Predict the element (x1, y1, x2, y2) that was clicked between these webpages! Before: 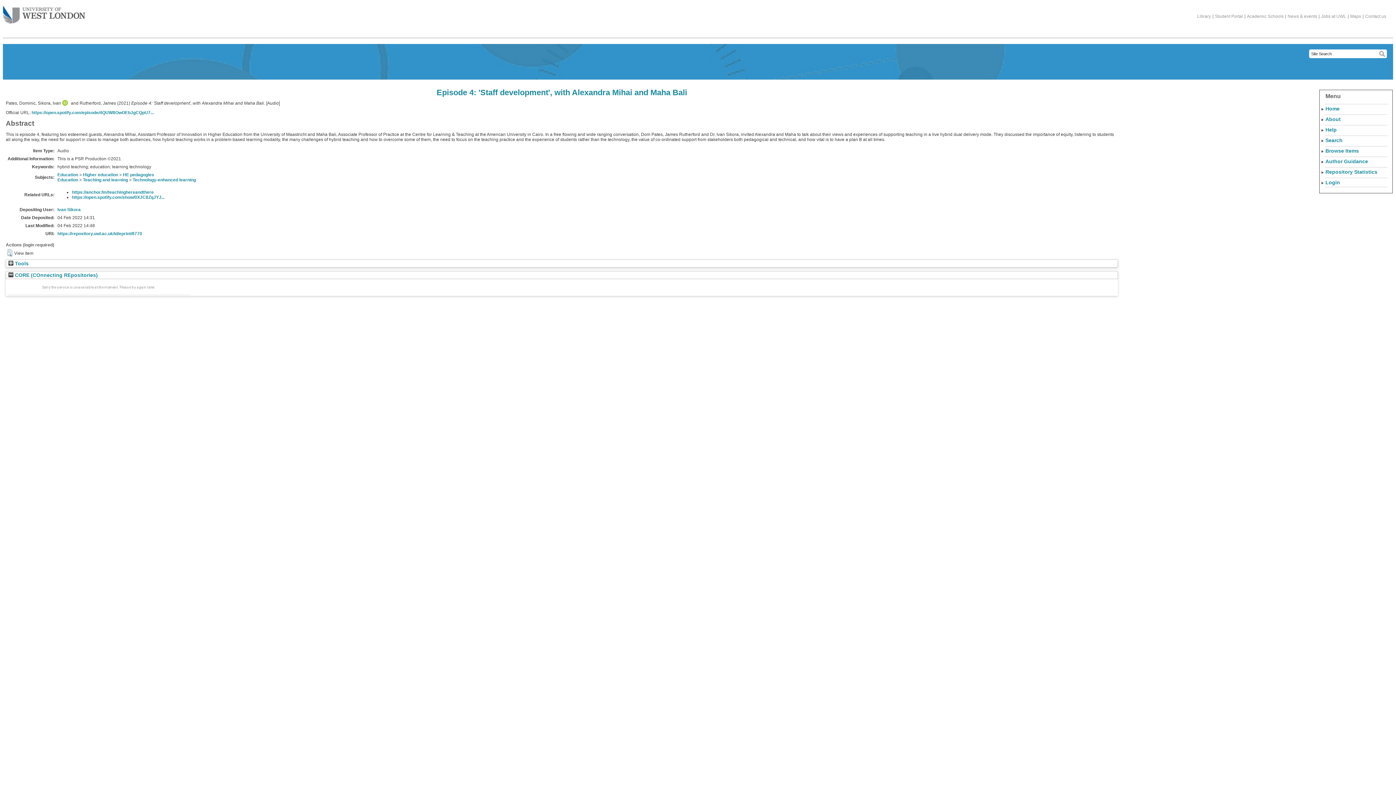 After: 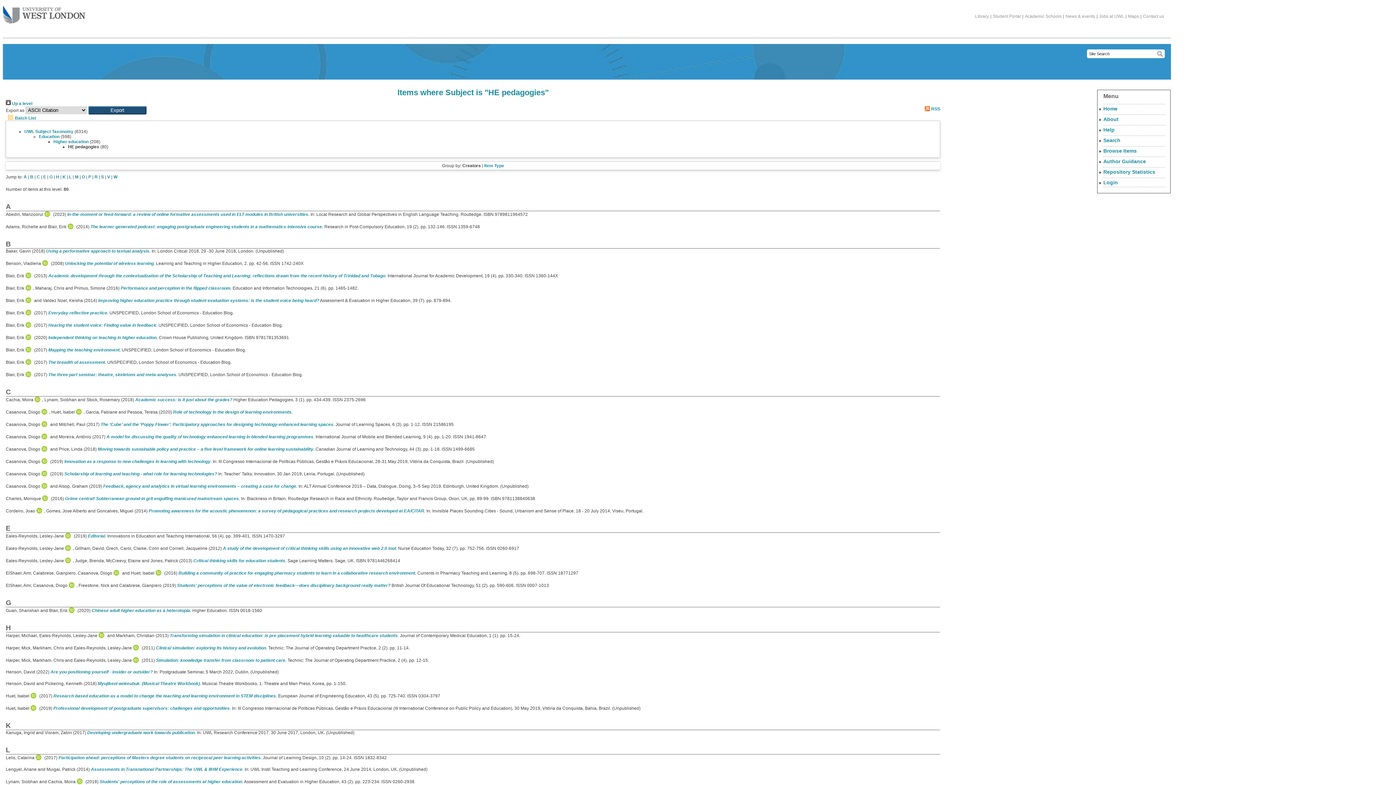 Action: bbox: (122, 172, 154, 177) label: HE pedagogies